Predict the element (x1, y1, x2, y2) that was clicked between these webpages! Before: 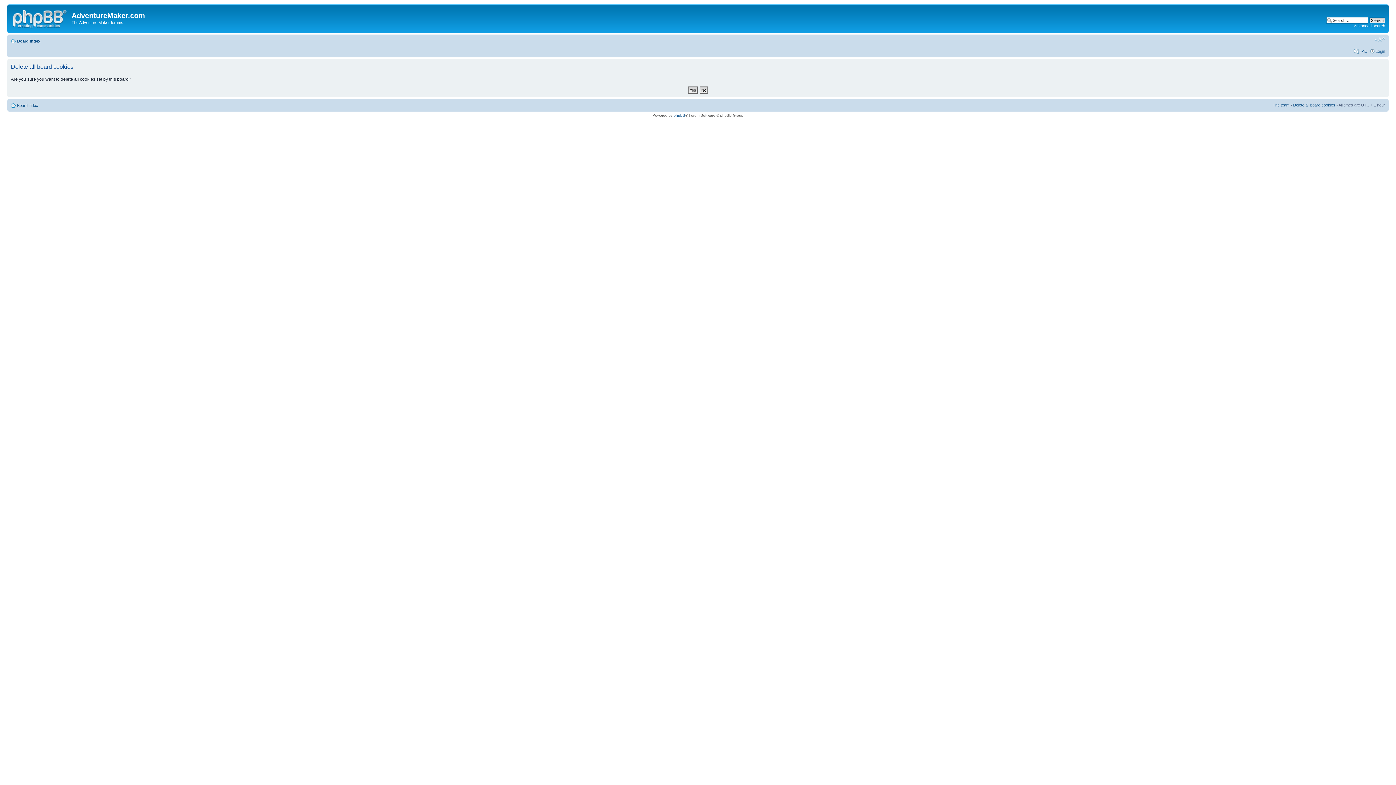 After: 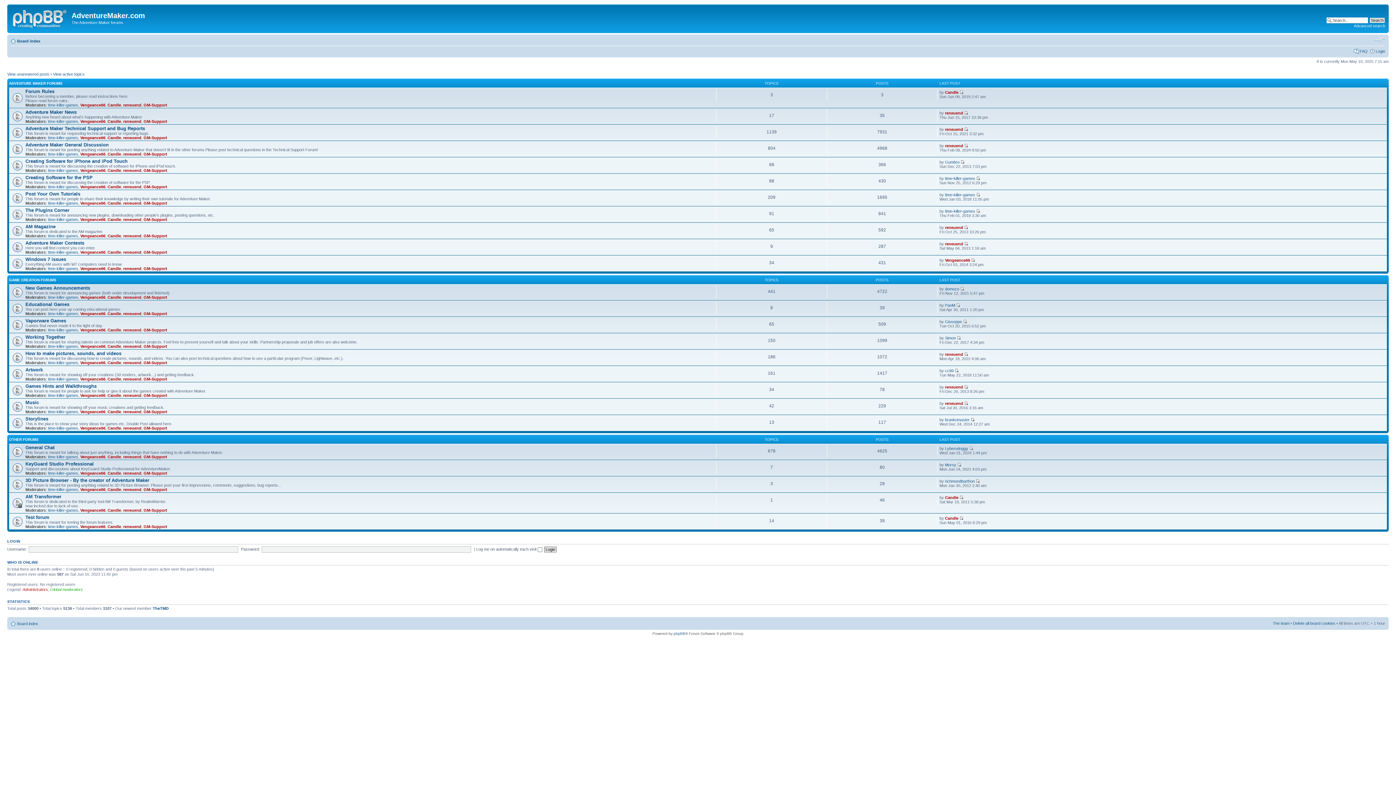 Action: label: Board index bbox: (17, 38, 40, 43)